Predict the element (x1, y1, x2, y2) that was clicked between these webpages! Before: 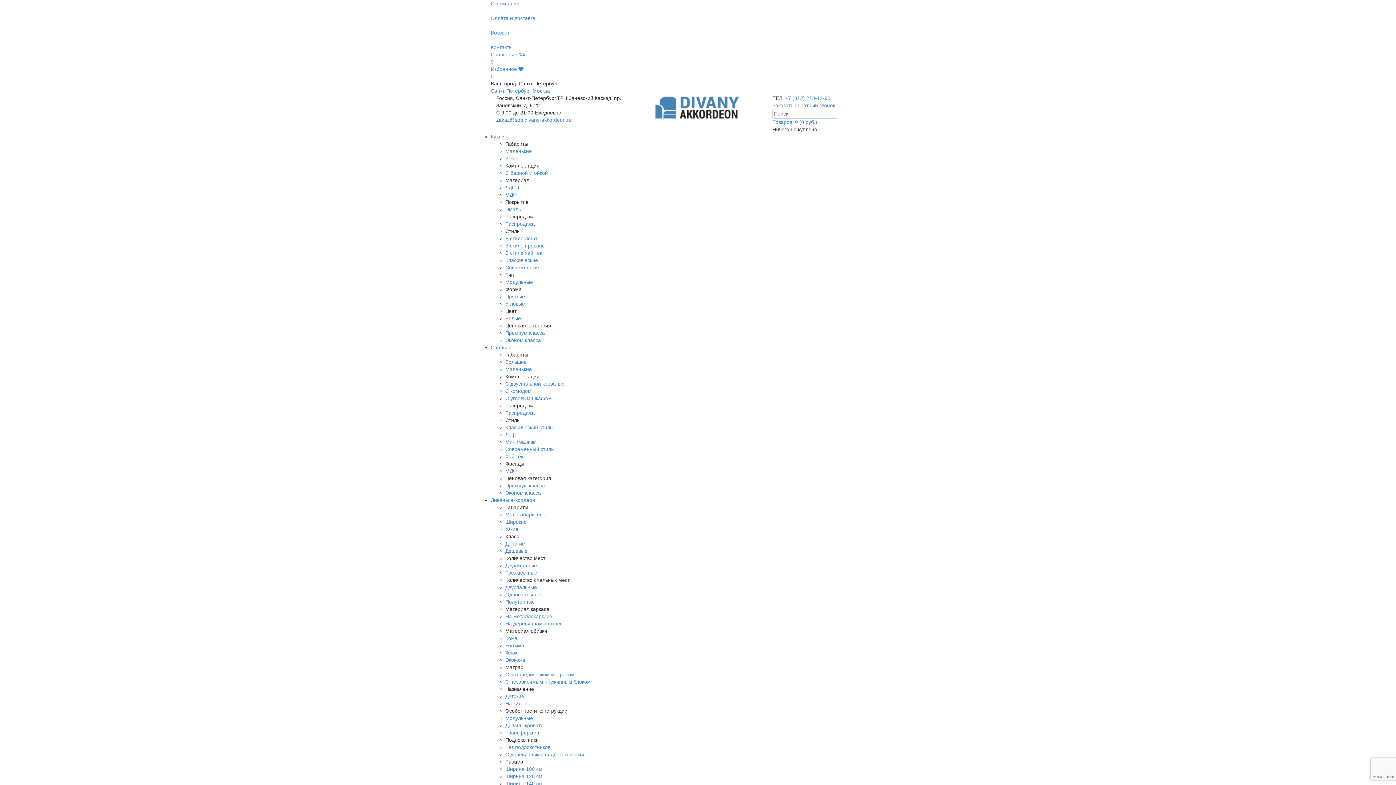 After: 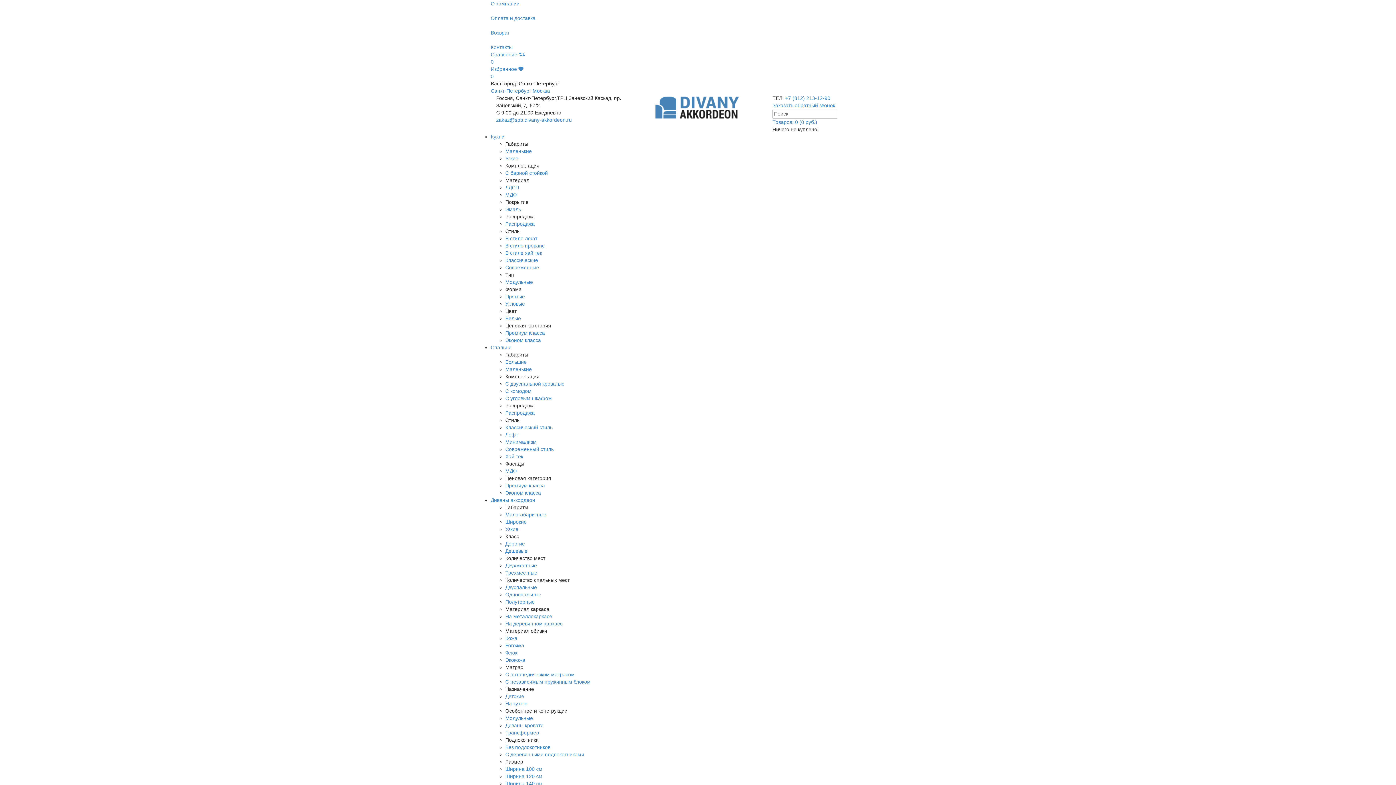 Action: label: Дорогие bbox: (505, 541, 525, 546)